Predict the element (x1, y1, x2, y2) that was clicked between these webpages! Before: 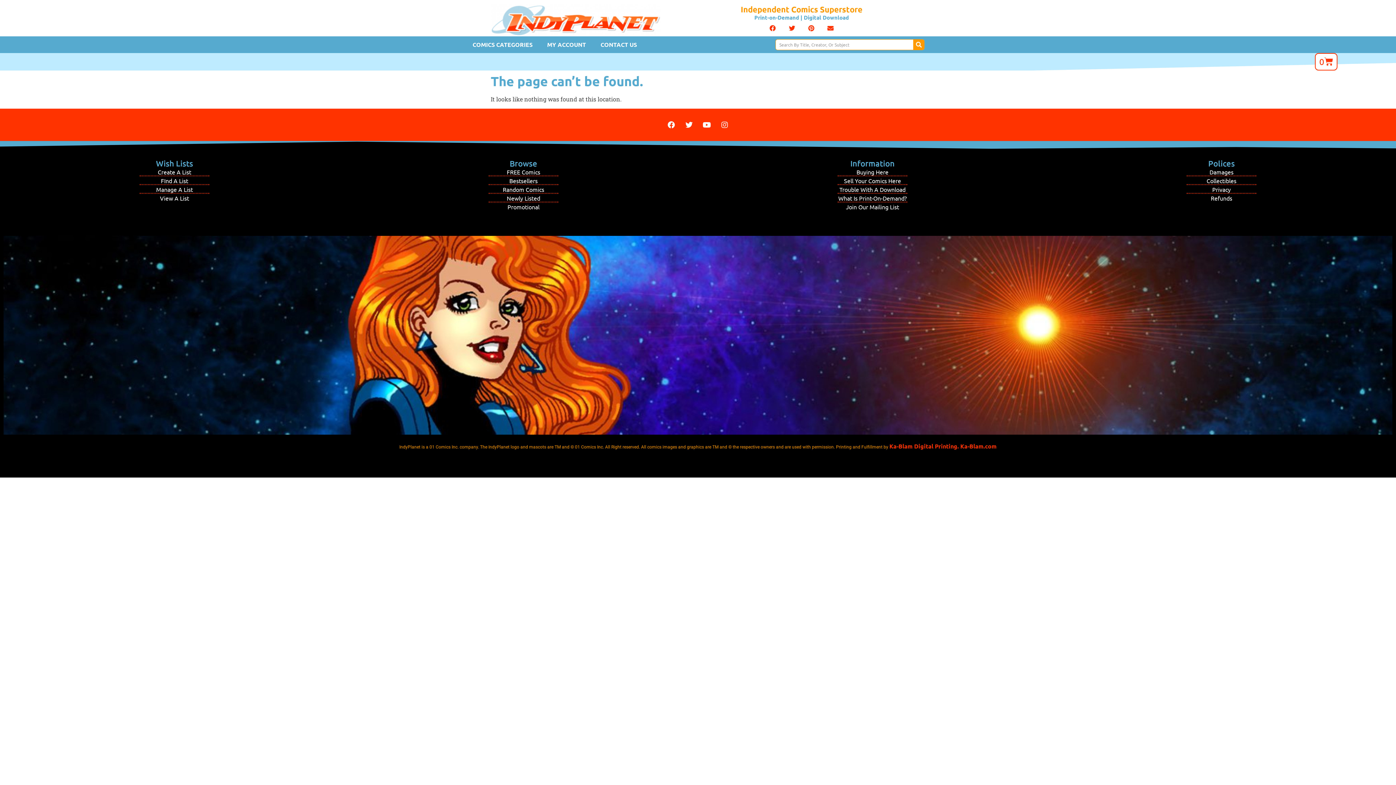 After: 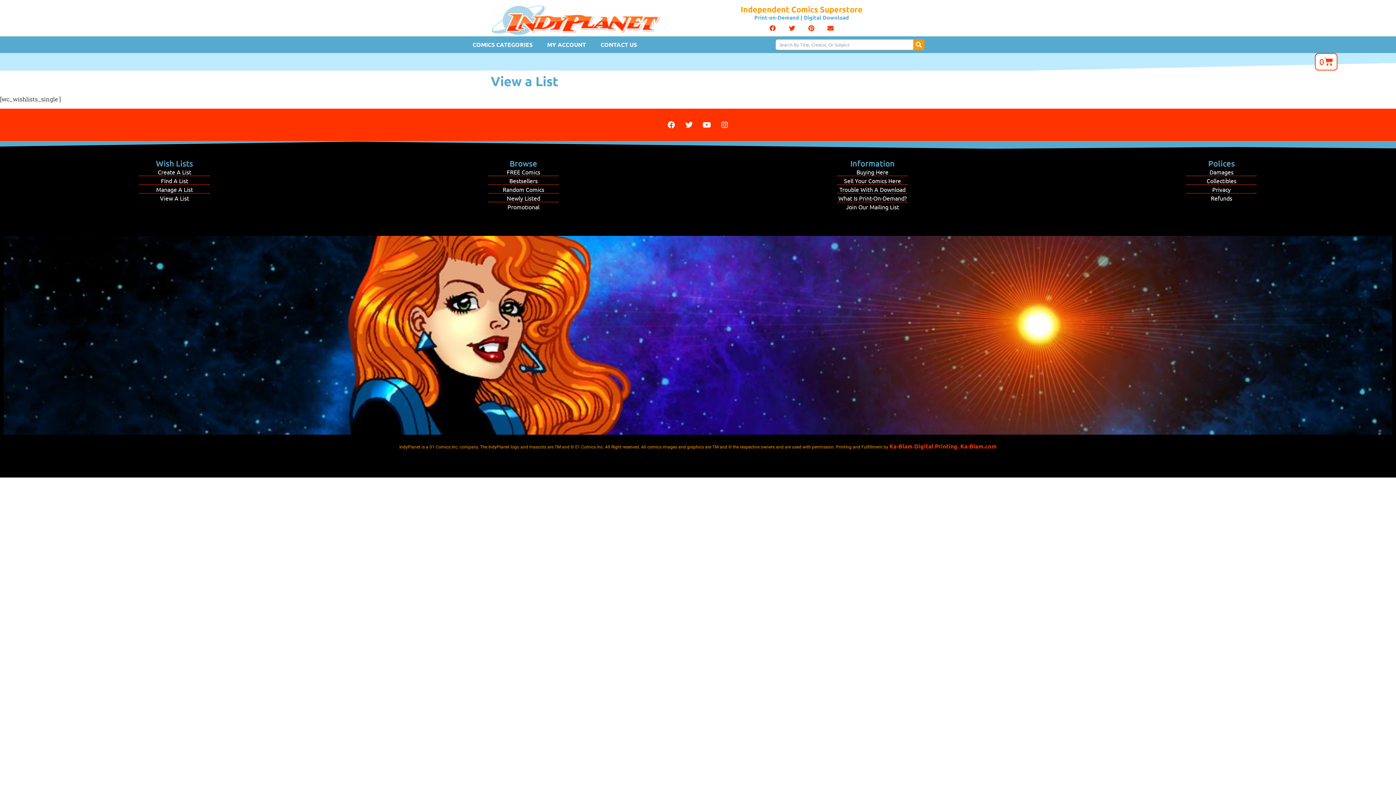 Action: bbox: (0, 193, 349, 202) label: View A List